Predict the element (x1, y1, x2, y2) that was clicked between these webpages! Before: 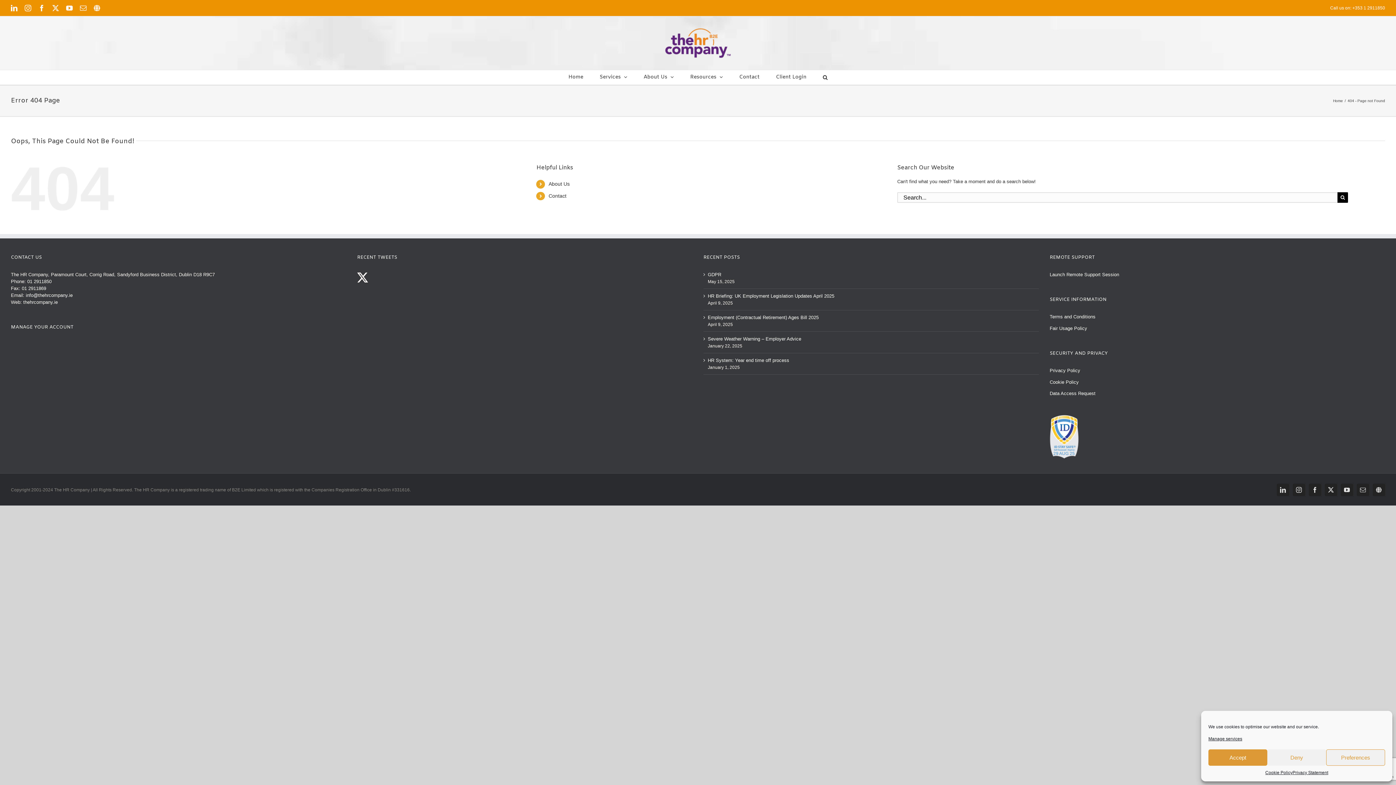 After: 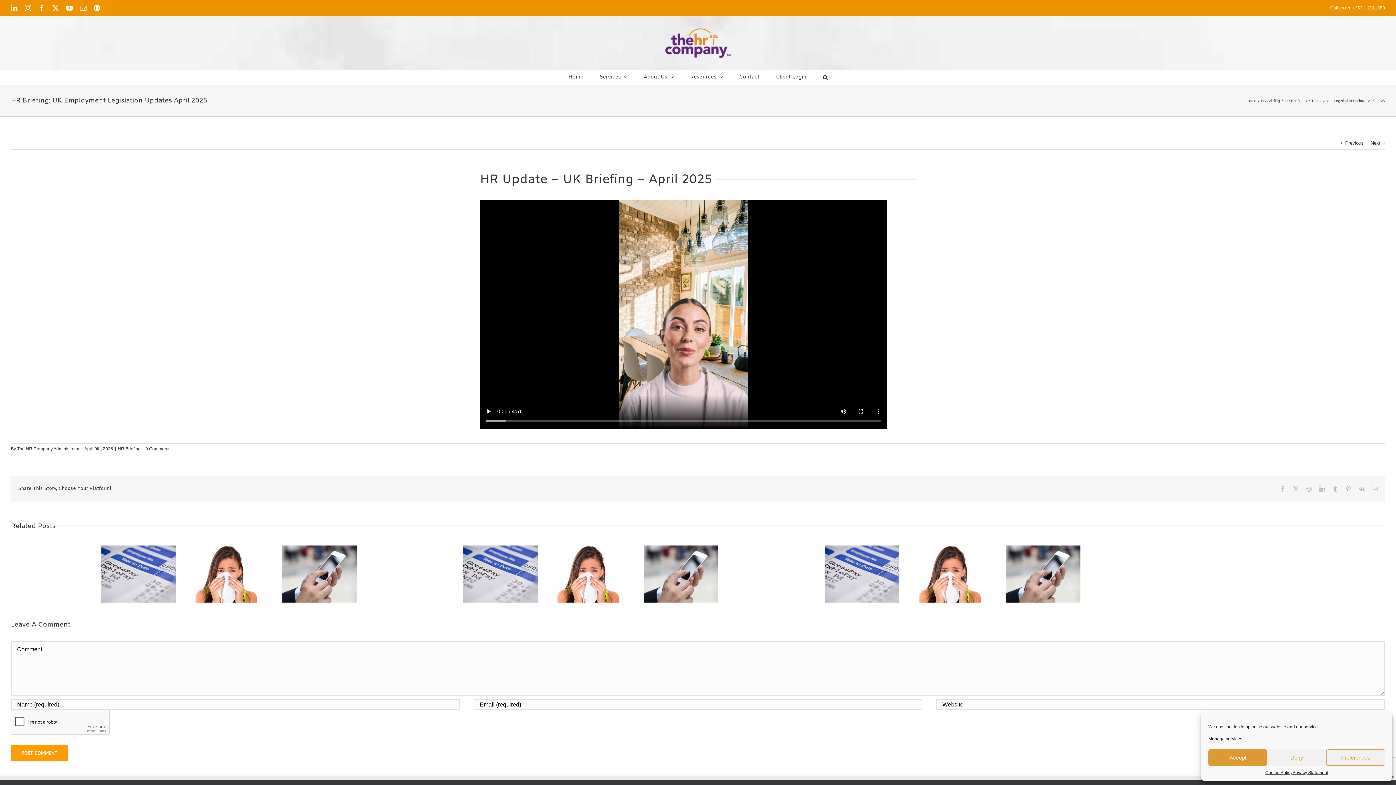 Action: label: HR Briefing: UK Employment Legislation Updates April 2025 bbox: (708, 292, 1035, 300)